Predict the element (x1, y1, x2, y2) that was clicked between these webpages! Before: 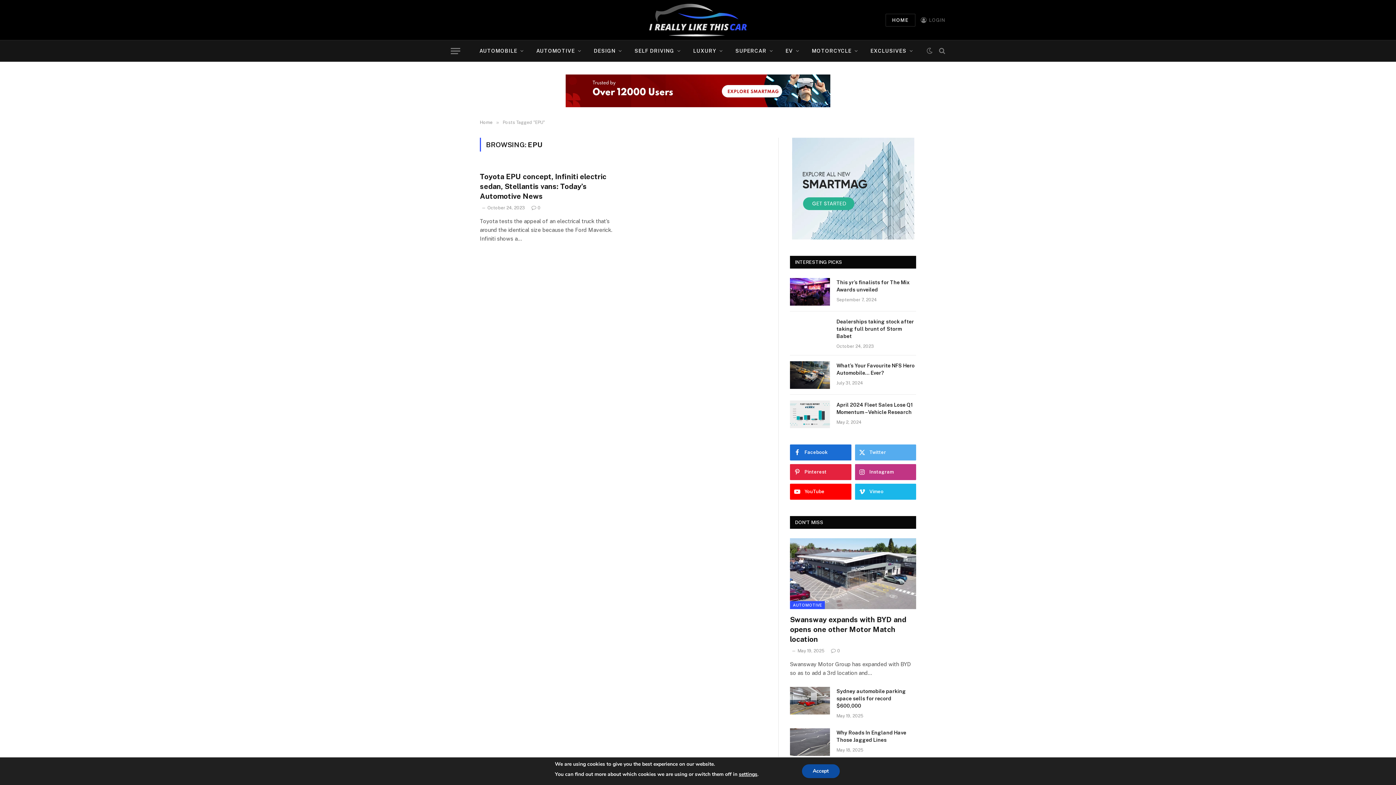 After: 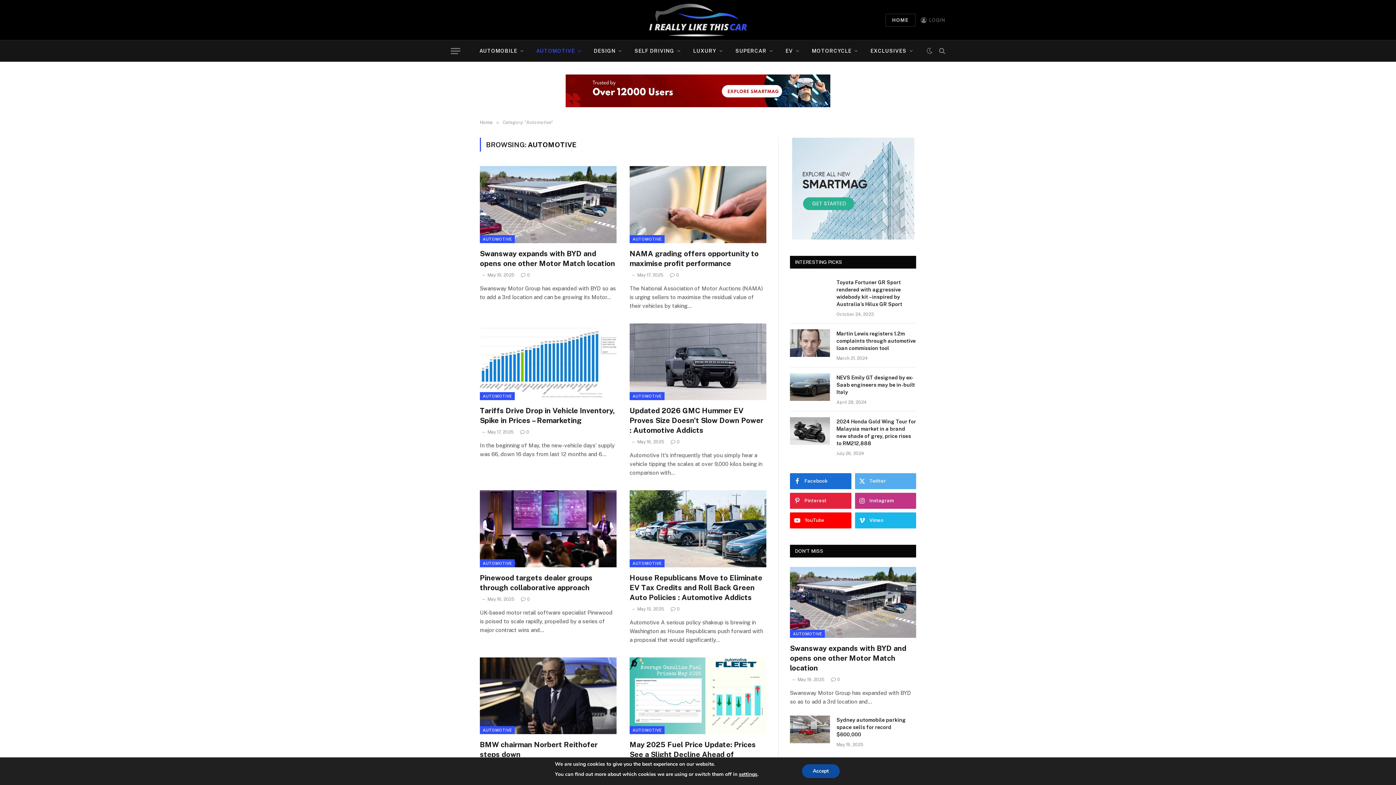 Action: bbox: (530, 40, 587, 61) label: AUTOMOTIVE